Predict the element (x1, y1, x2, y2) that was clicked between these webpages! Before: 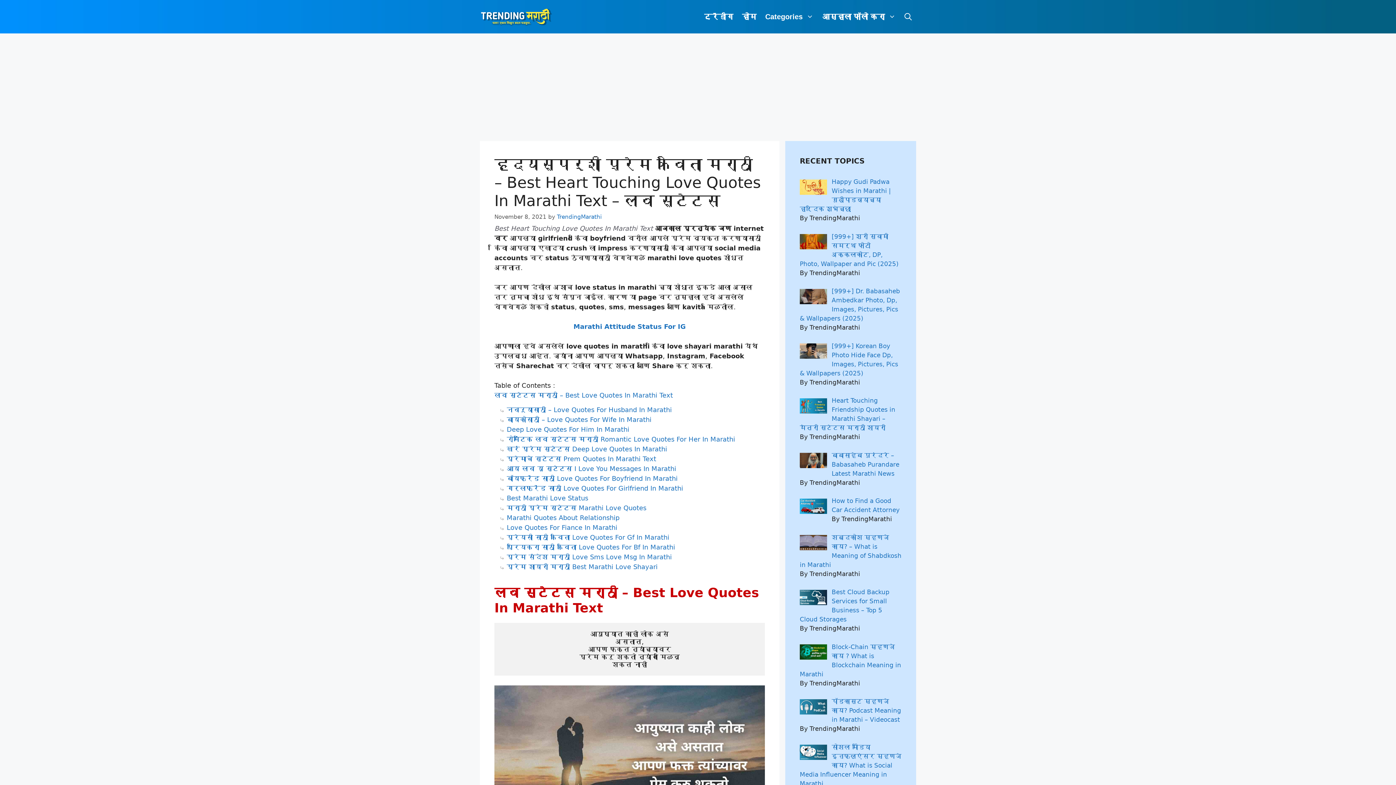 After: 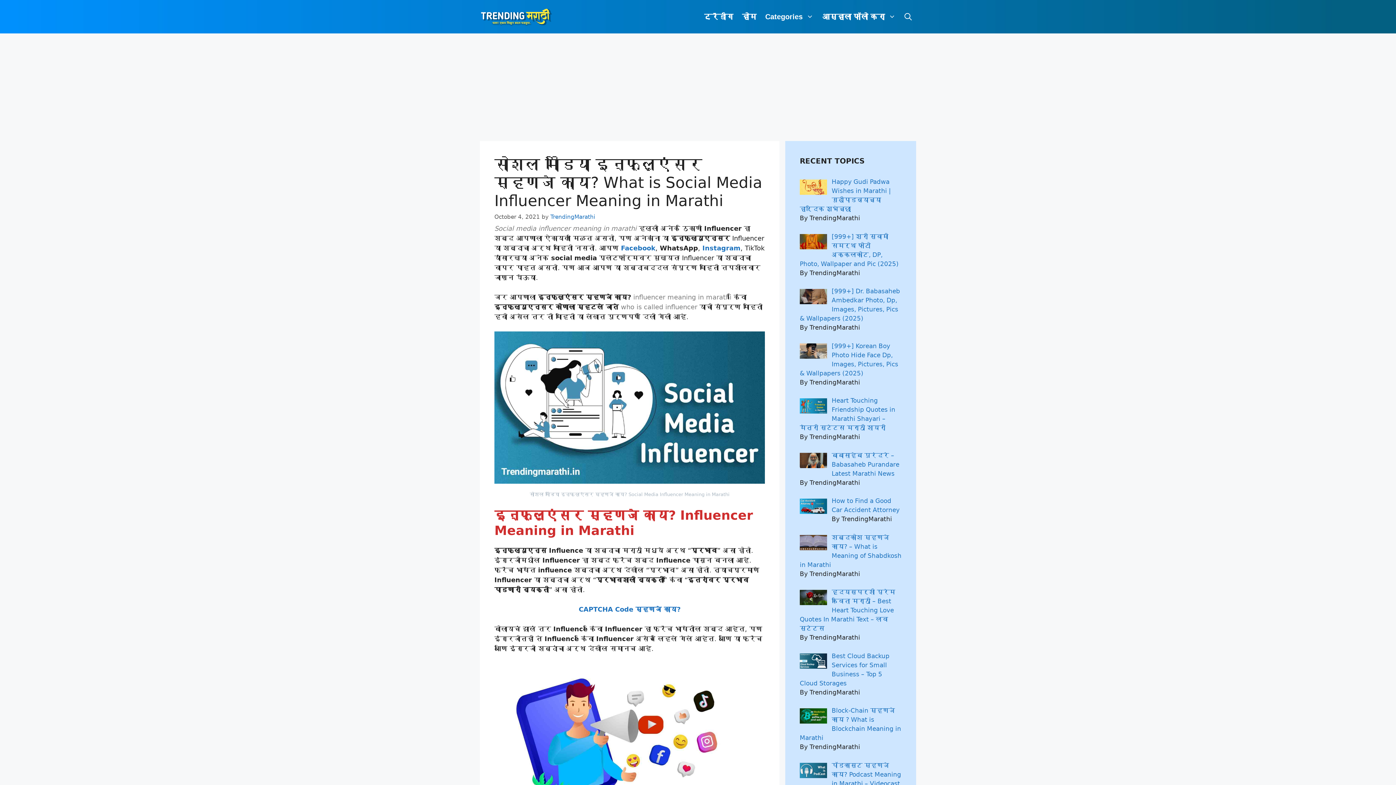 Action: label: सोशल मीडिया इन्फ्लुएंसर म्हणजे काय? What is Social Media Influencer Meaning in Marathi bbox: (800, 743, 901, 787)